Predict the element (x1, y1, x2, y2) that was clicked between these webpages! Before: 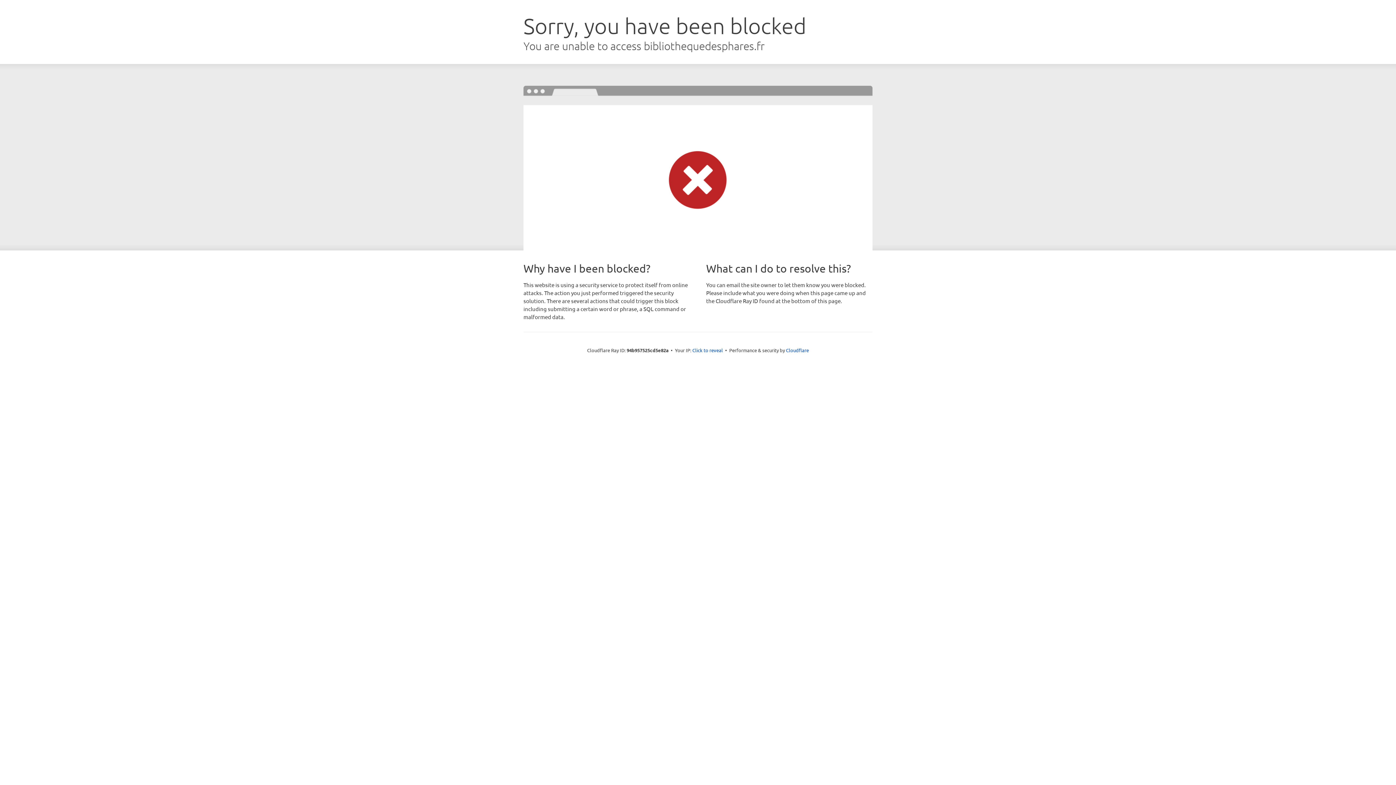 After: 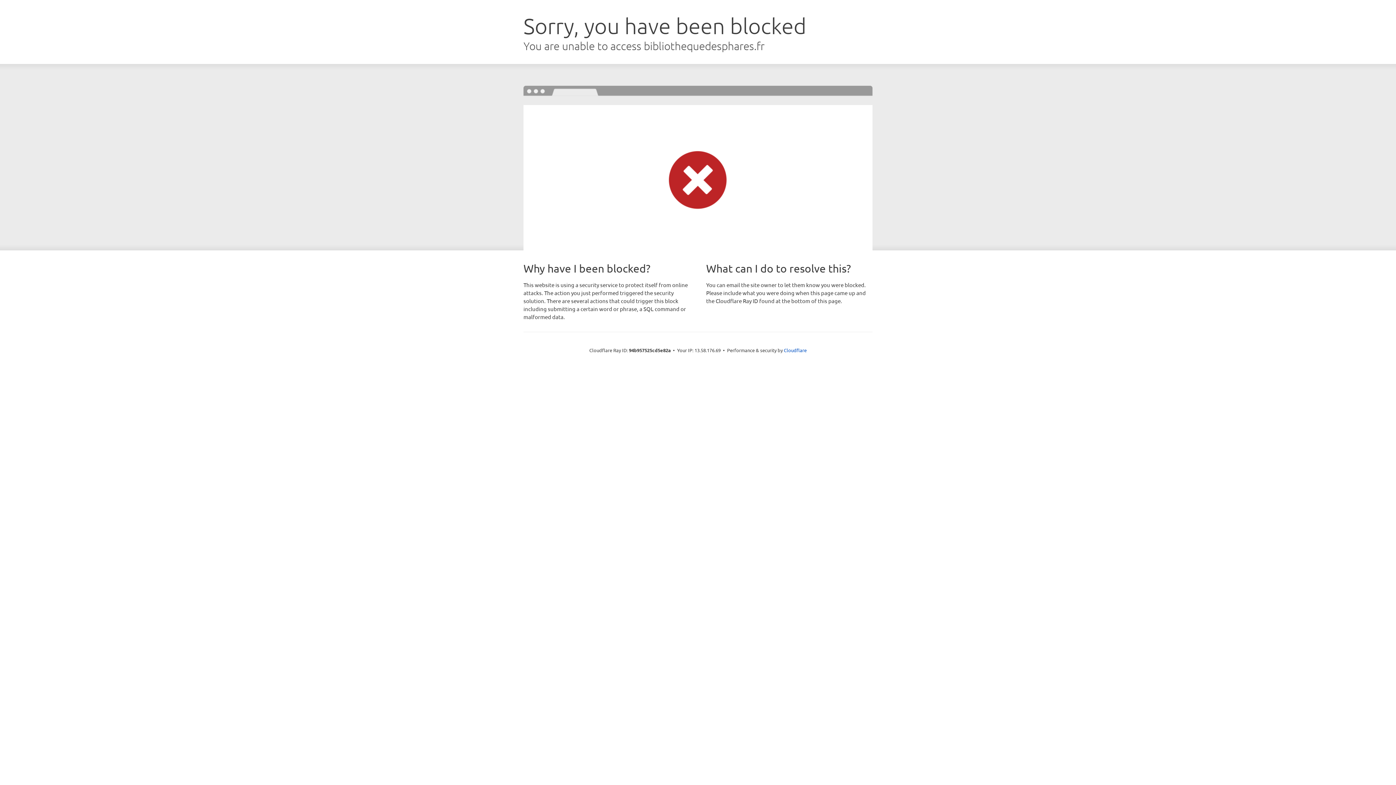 Action: label: Click to reveal bbox: (692, 346, 723, 353)